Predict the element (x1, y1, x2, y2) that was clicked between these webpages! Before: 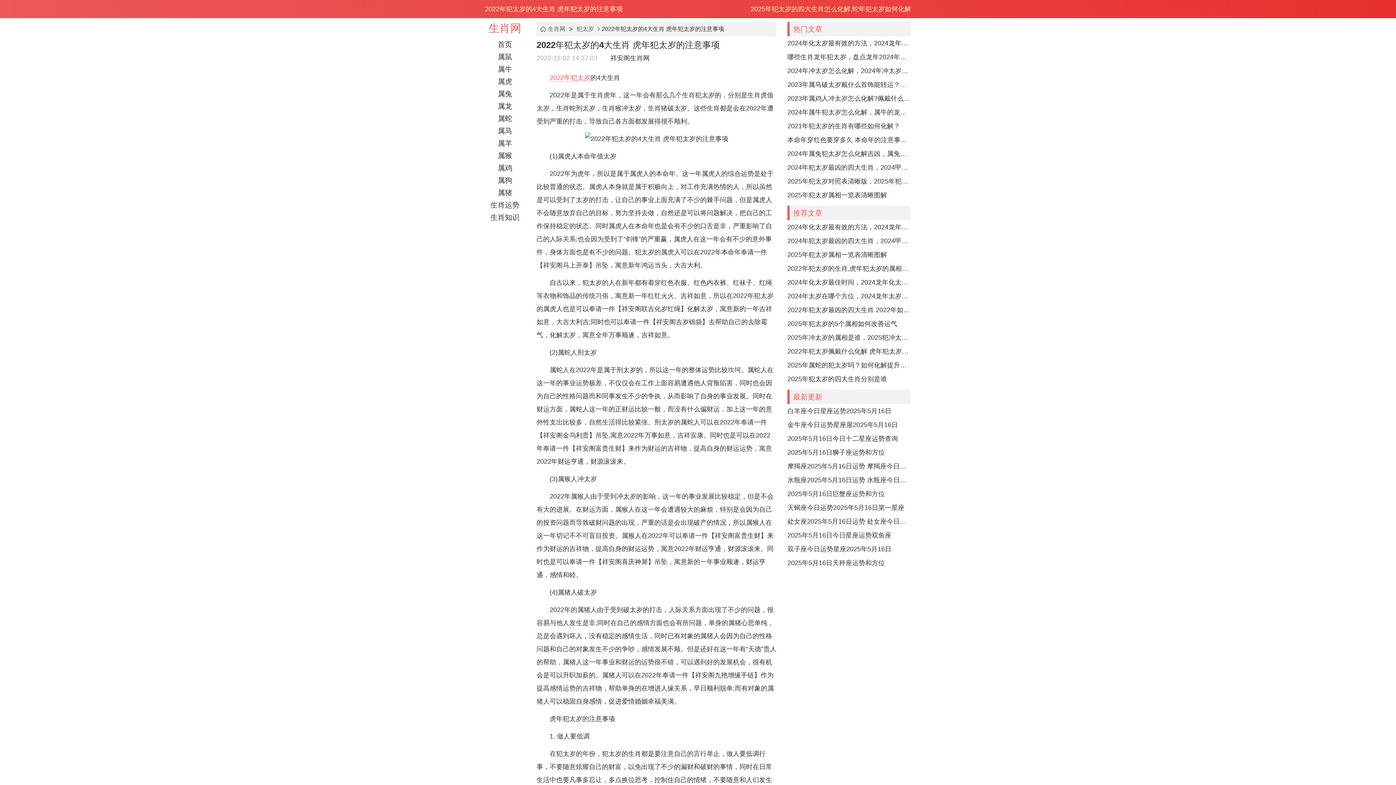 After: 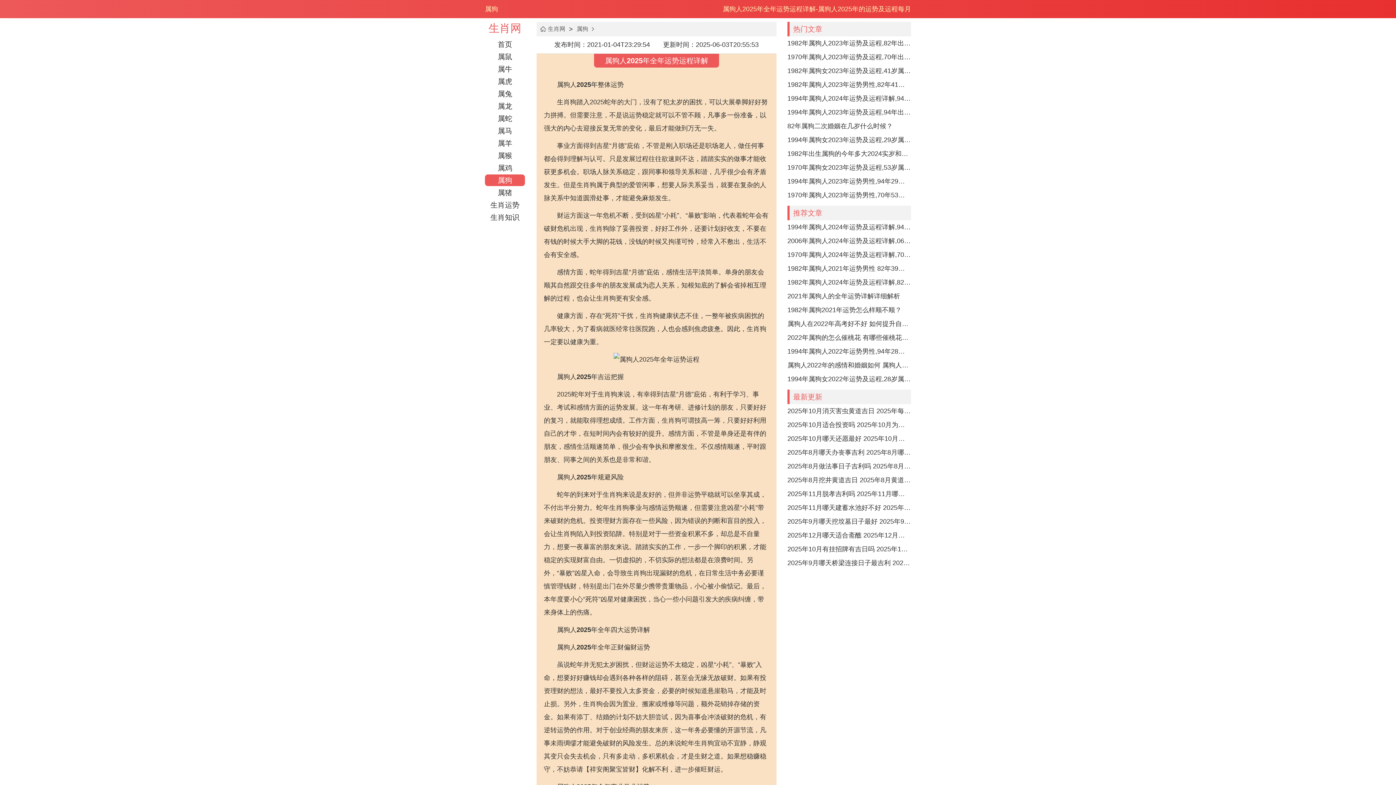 Action: bbox: (485, 174, 525, 186) label: 属狗